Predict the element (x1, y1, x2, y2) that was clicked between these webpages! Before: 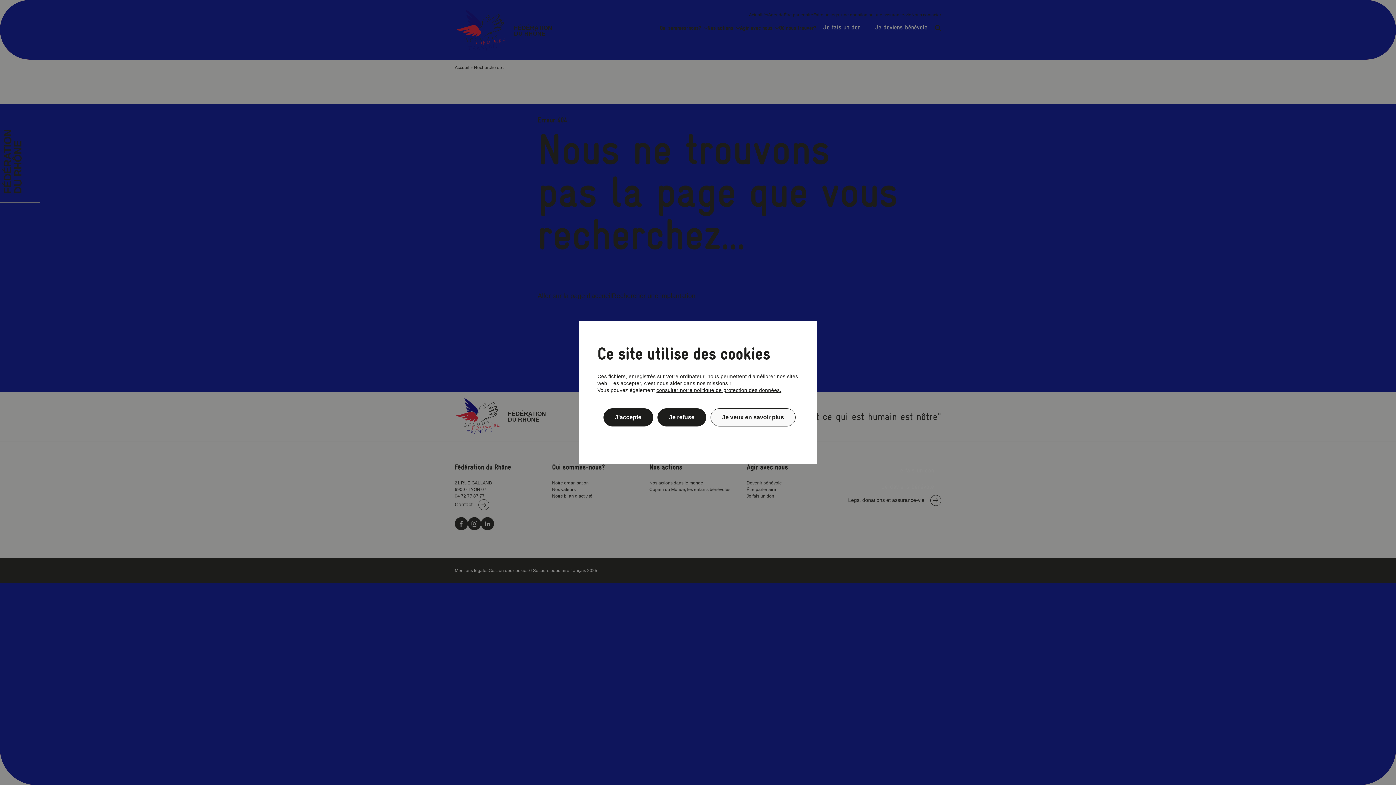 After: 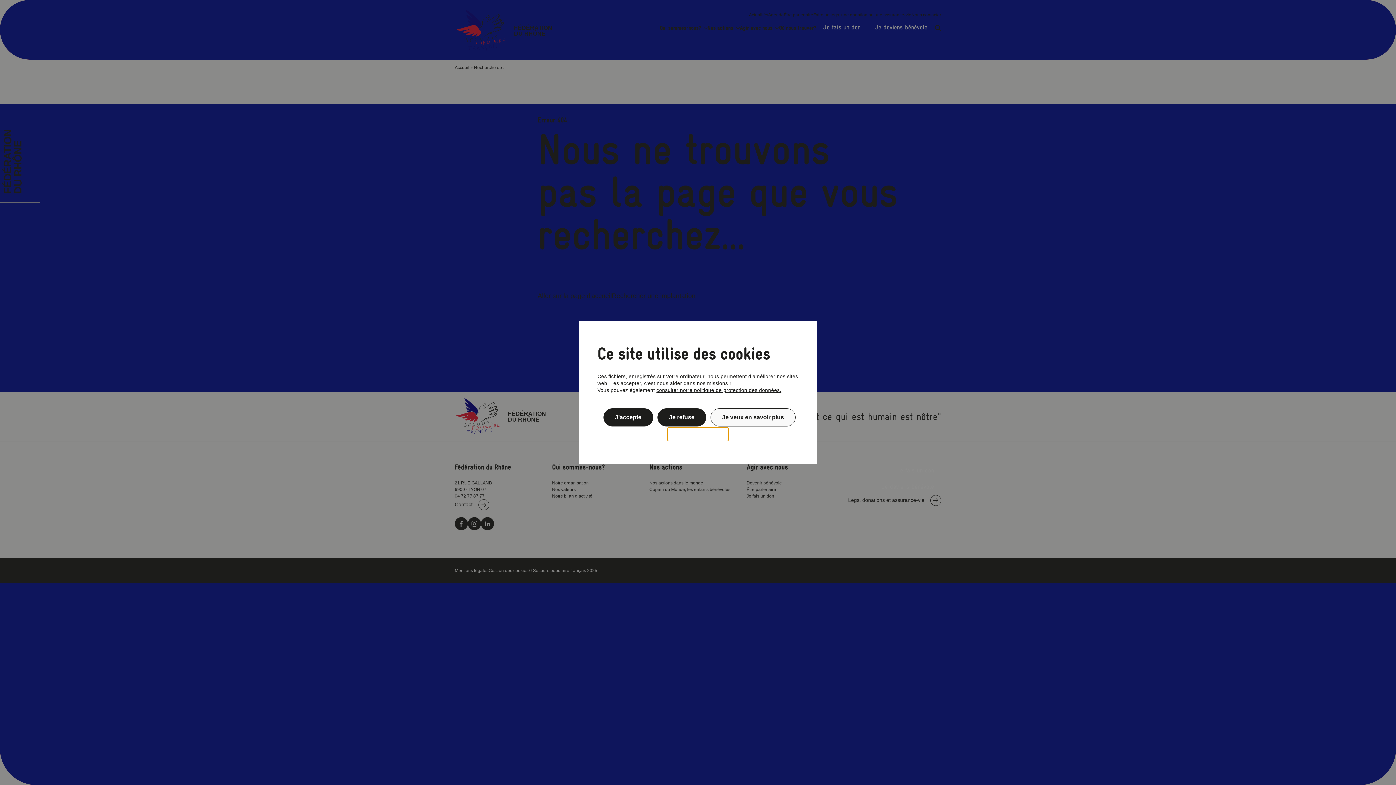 Action: bbox: (667, 427, 728, 441) label: Politique de confidentialité